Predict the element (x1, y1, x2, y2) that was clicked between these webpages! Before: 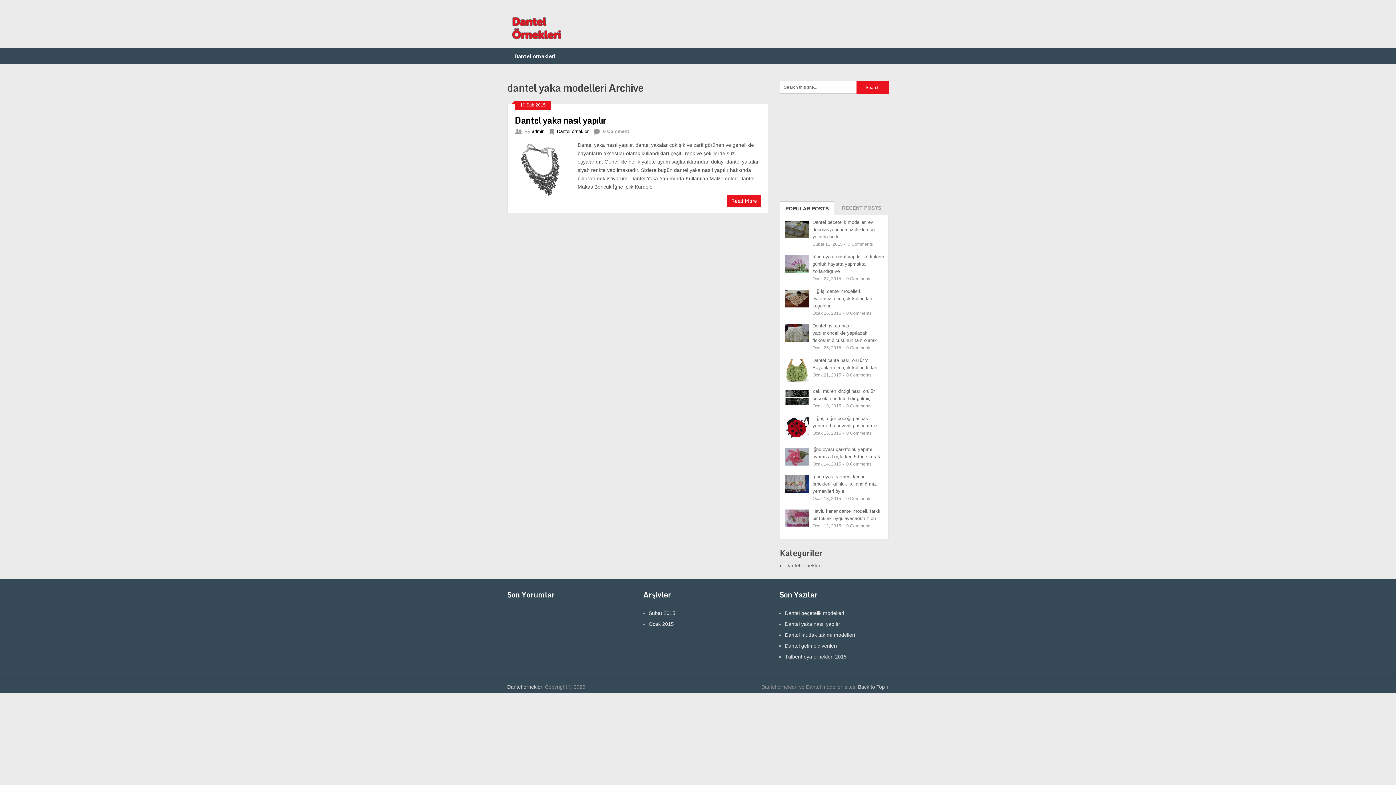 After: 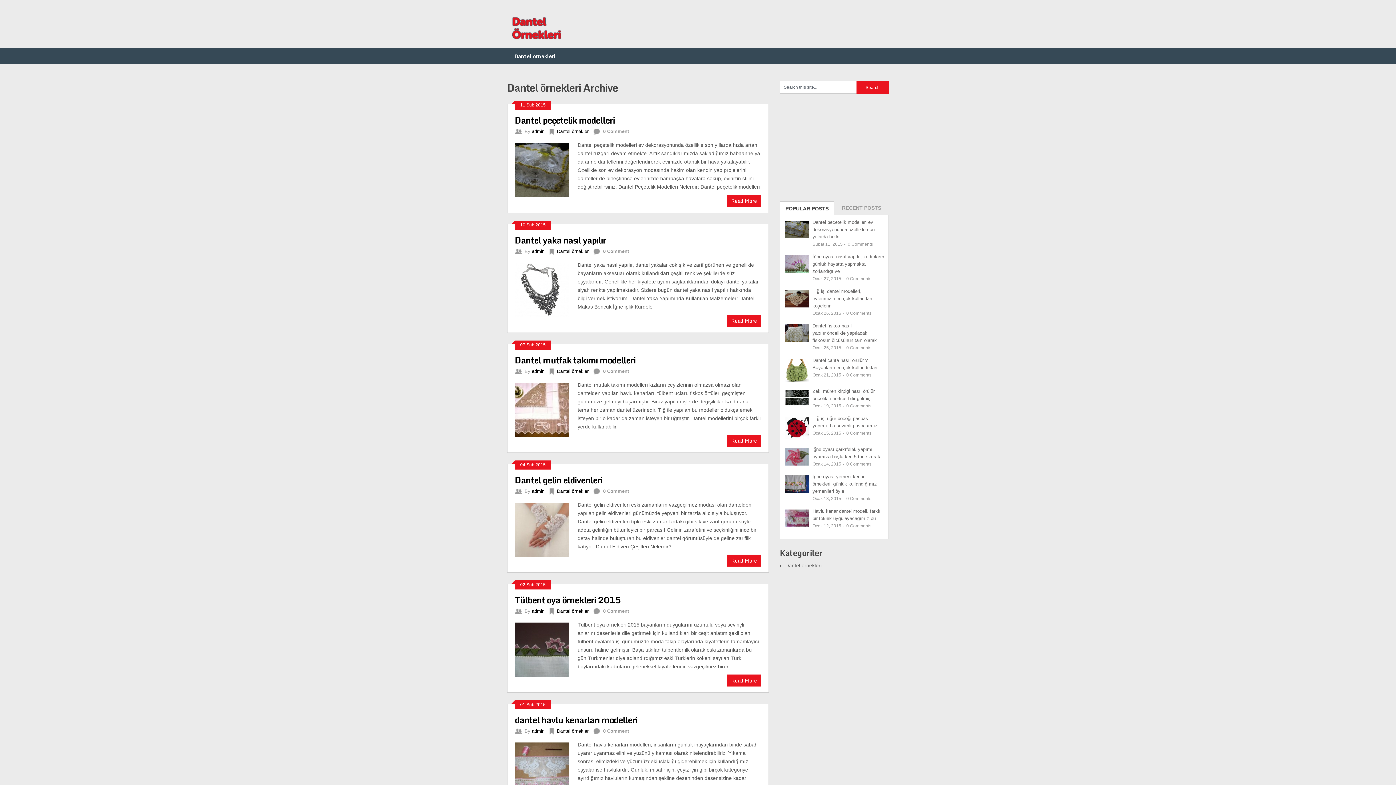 Action: label: Dantel örnekleri bbox: (507, 48, 562, 64)